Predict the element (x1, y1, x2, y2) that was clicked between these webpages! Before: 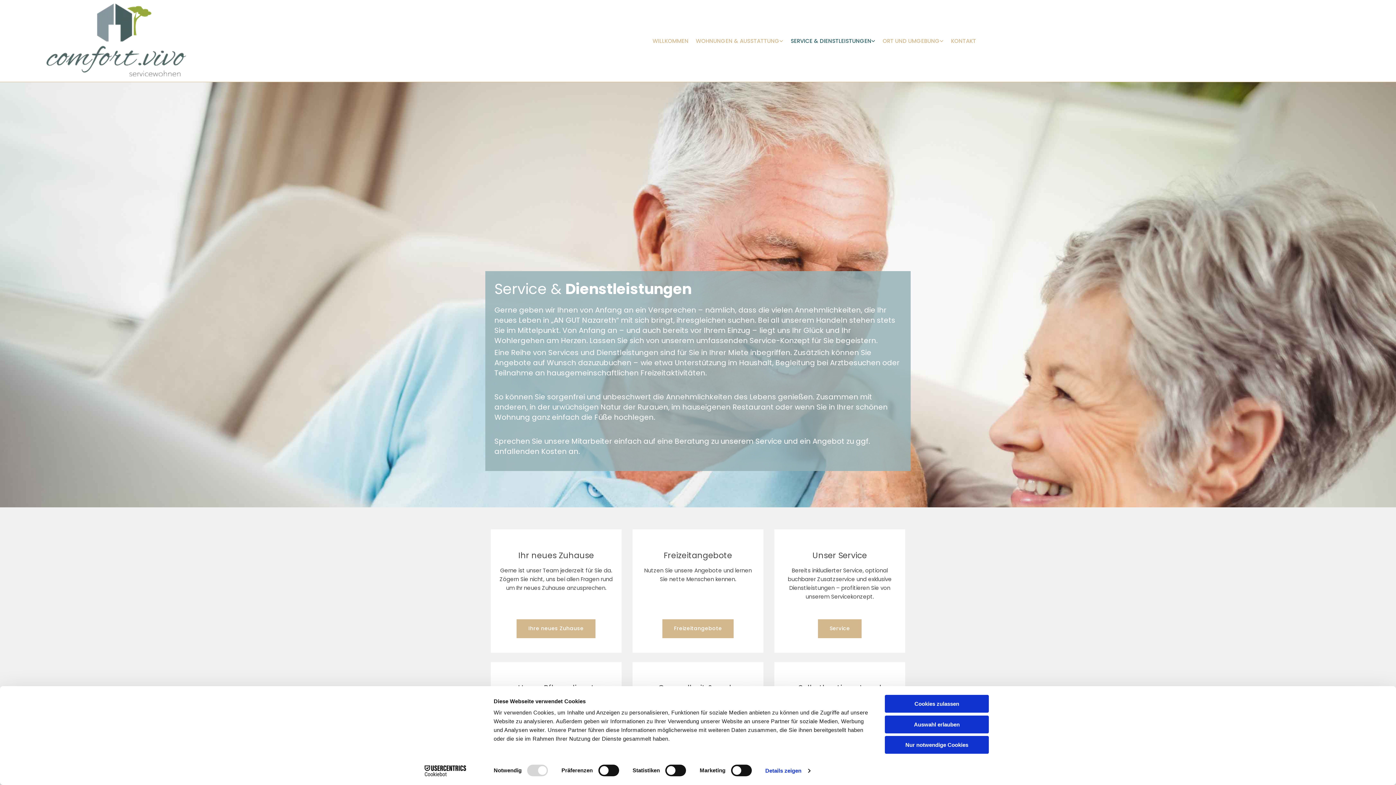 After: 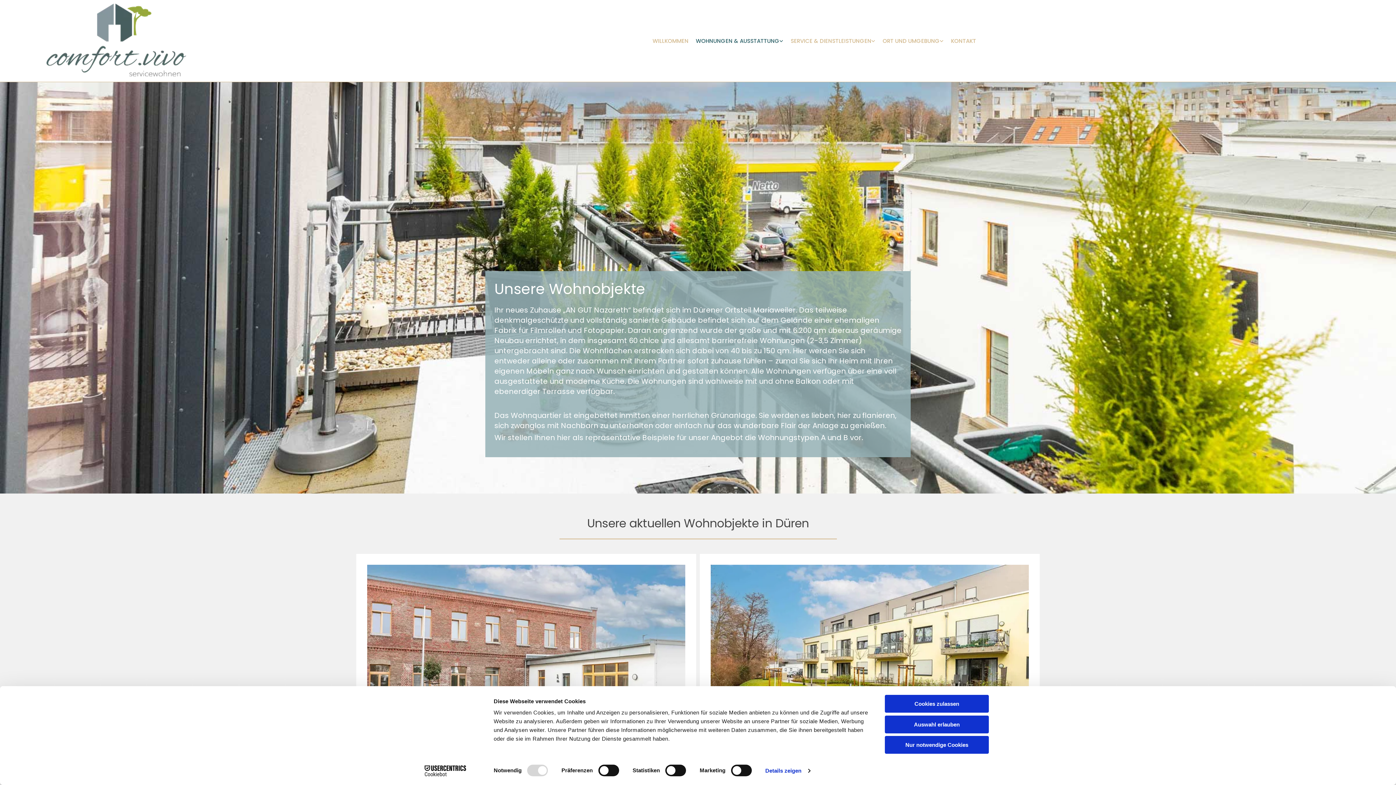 Action: label: WOHNUNGEN & AUSSTATTUNG bbox: (695, 36, 783, 45)